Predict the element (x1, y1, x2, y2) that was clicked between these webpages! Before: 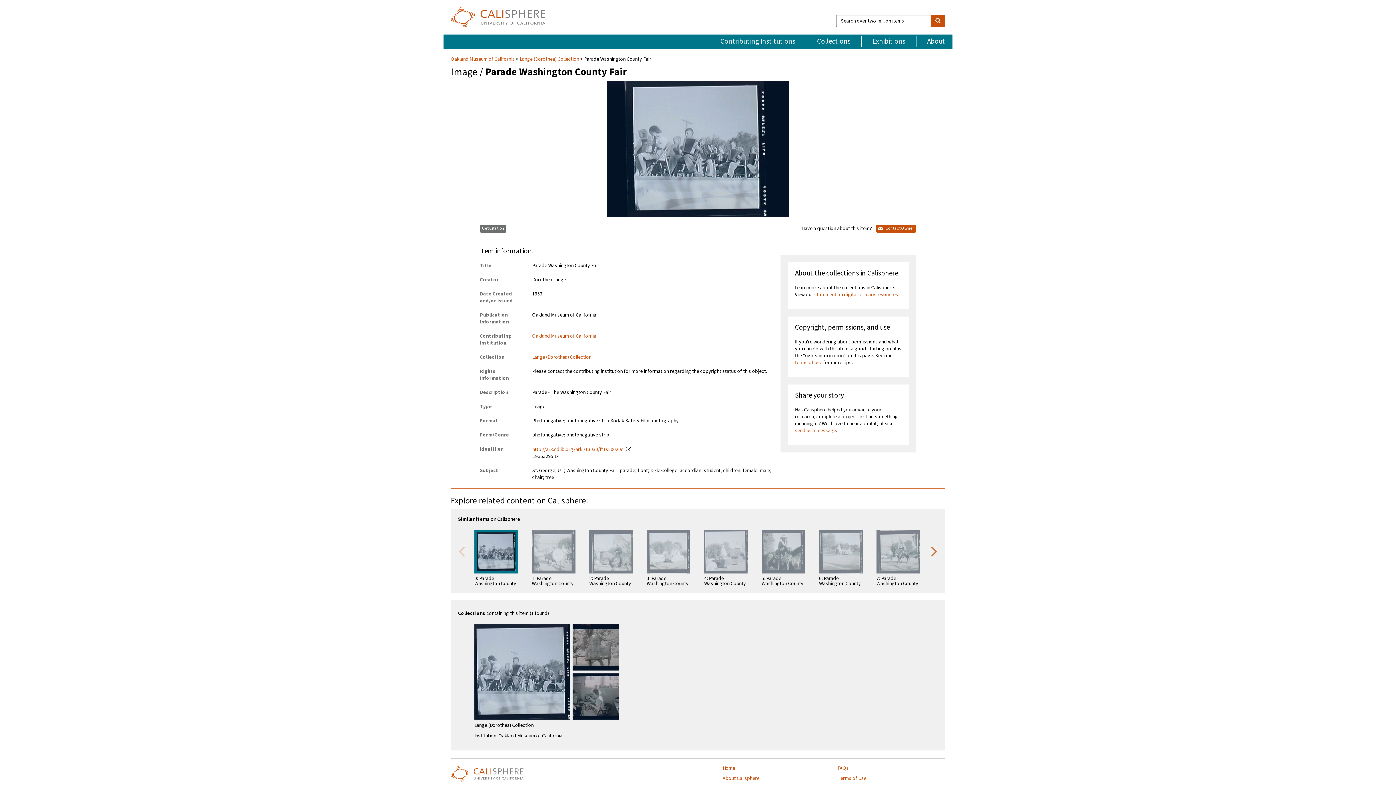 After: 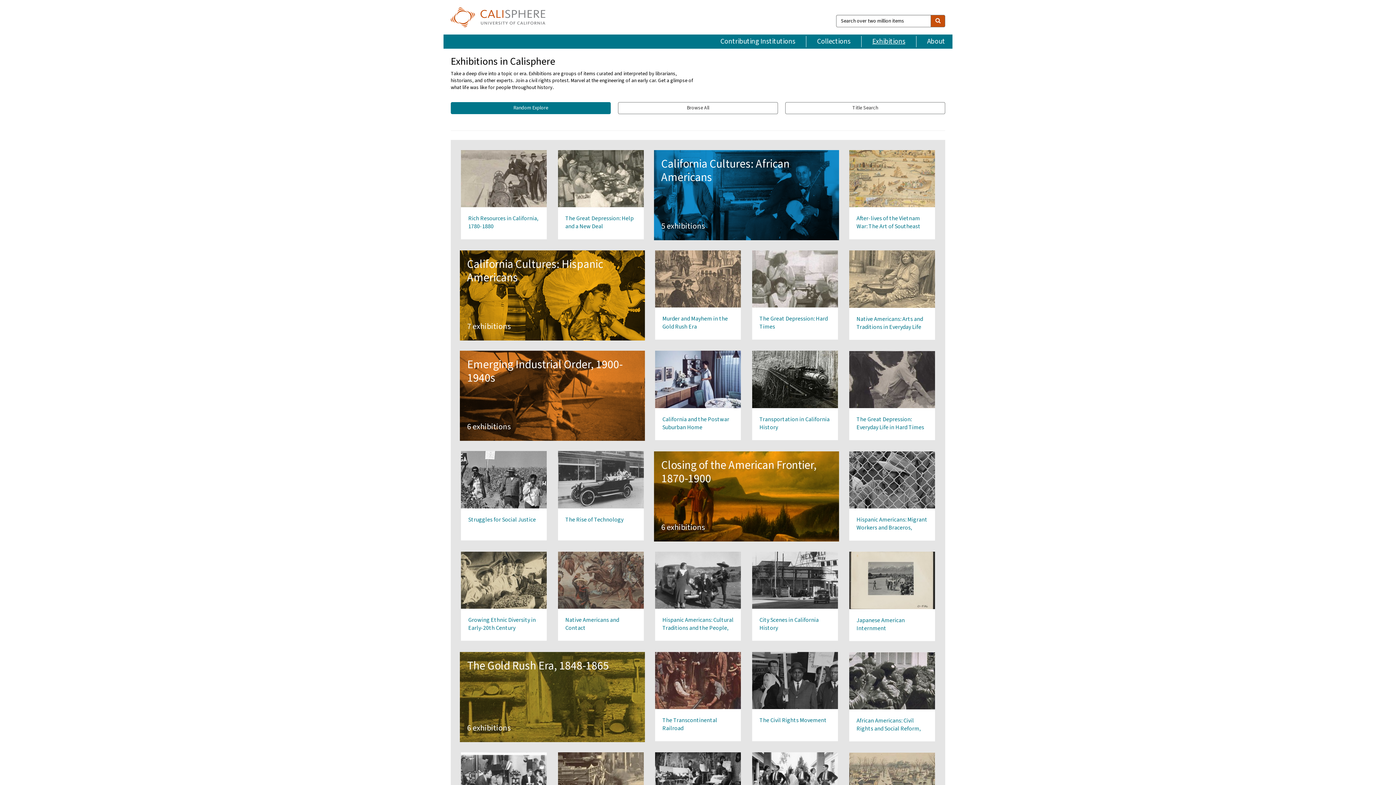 Action: label: Exhibitions bbox: (861, 36, 916, 47)